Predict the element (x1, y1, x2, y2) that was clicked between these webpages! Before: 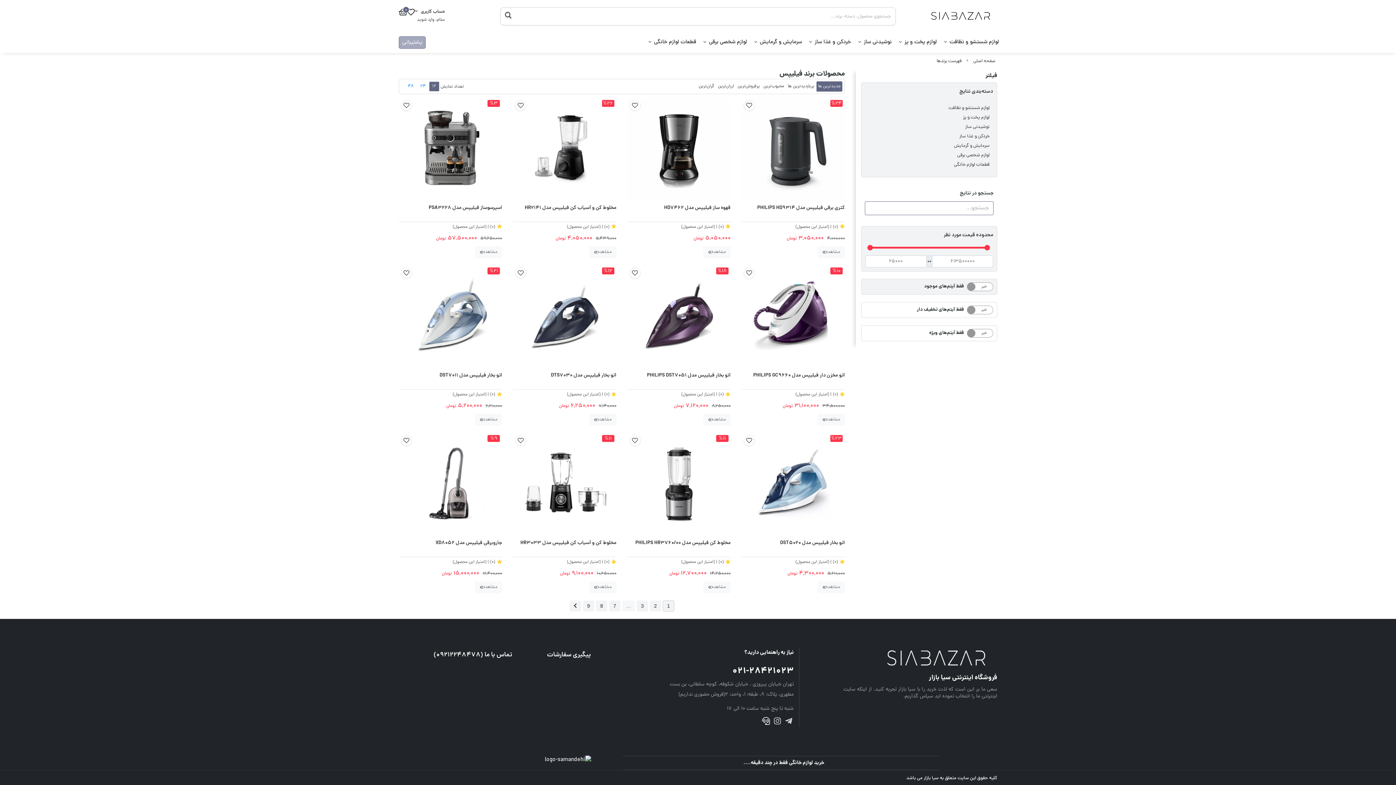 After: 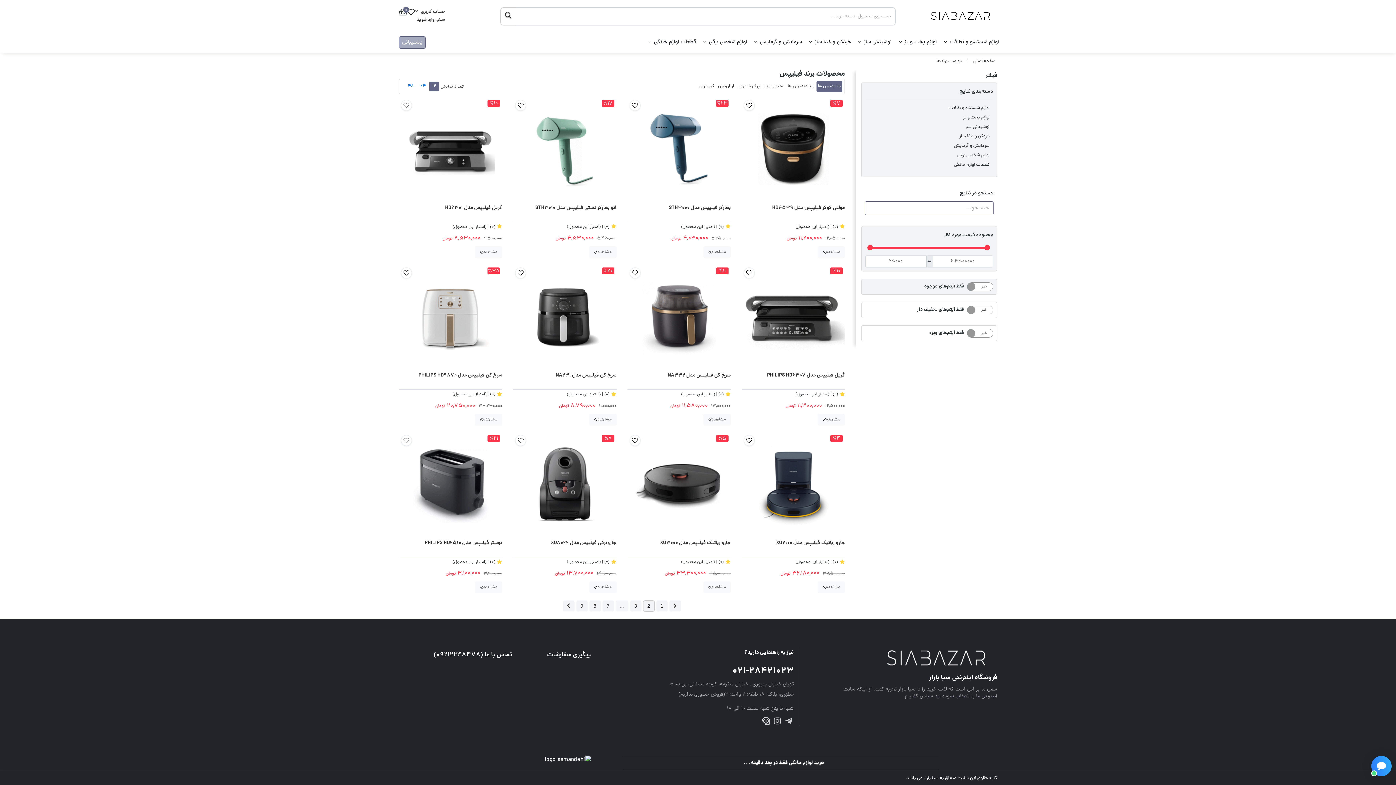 Action: bbox: (649, 600, 661, 612) label: 2